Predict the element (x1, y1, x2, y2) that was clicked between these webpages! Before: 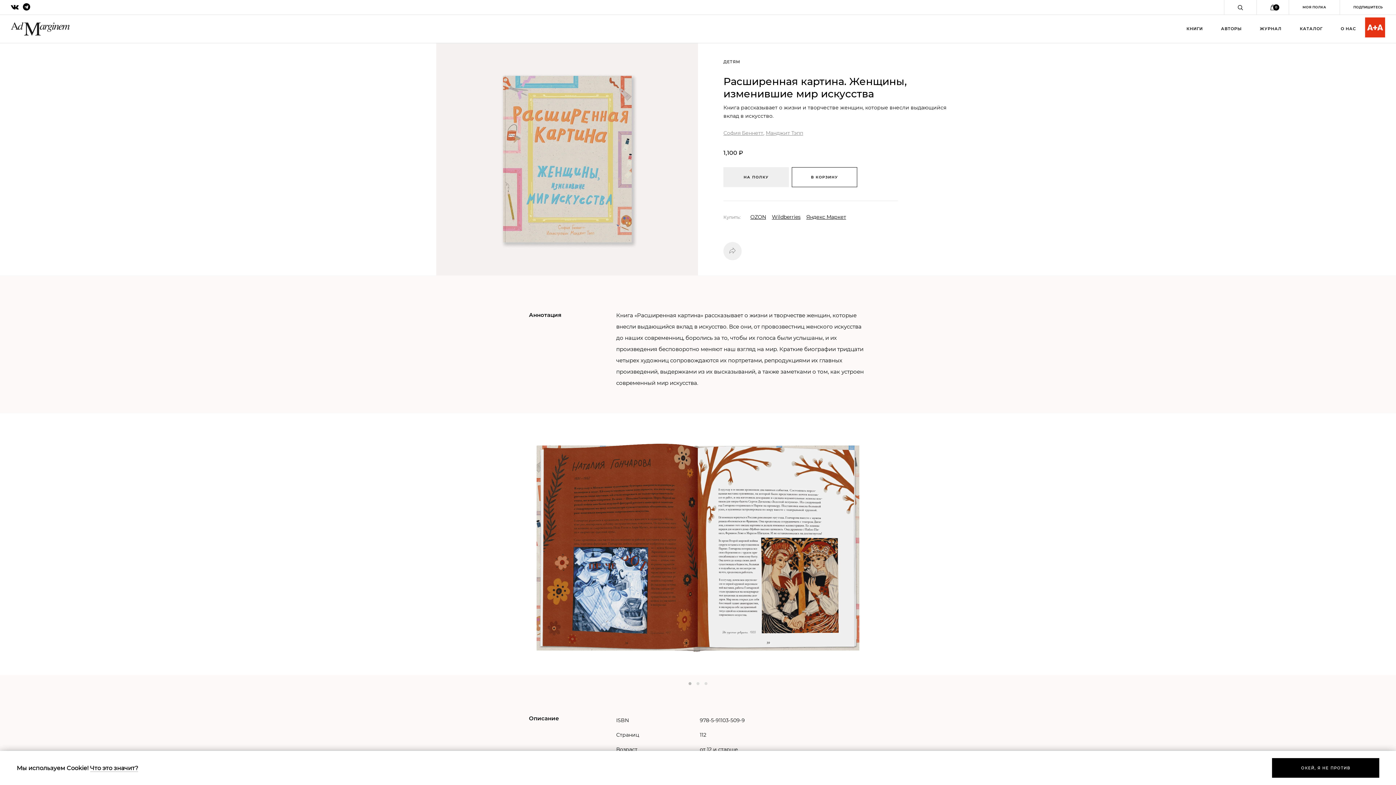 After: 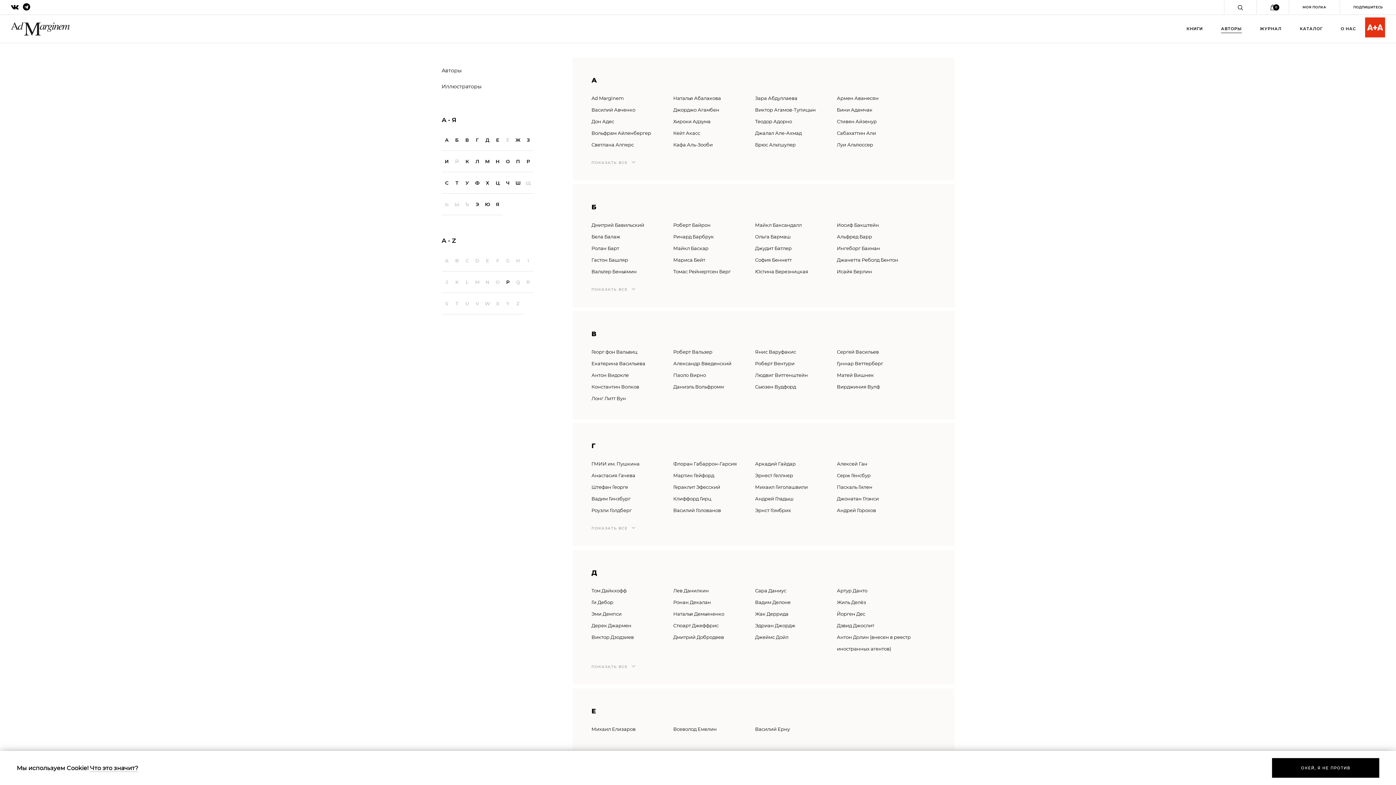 Action: label: АВТОРЫ bbox: (1221, 26, 1242, 32)